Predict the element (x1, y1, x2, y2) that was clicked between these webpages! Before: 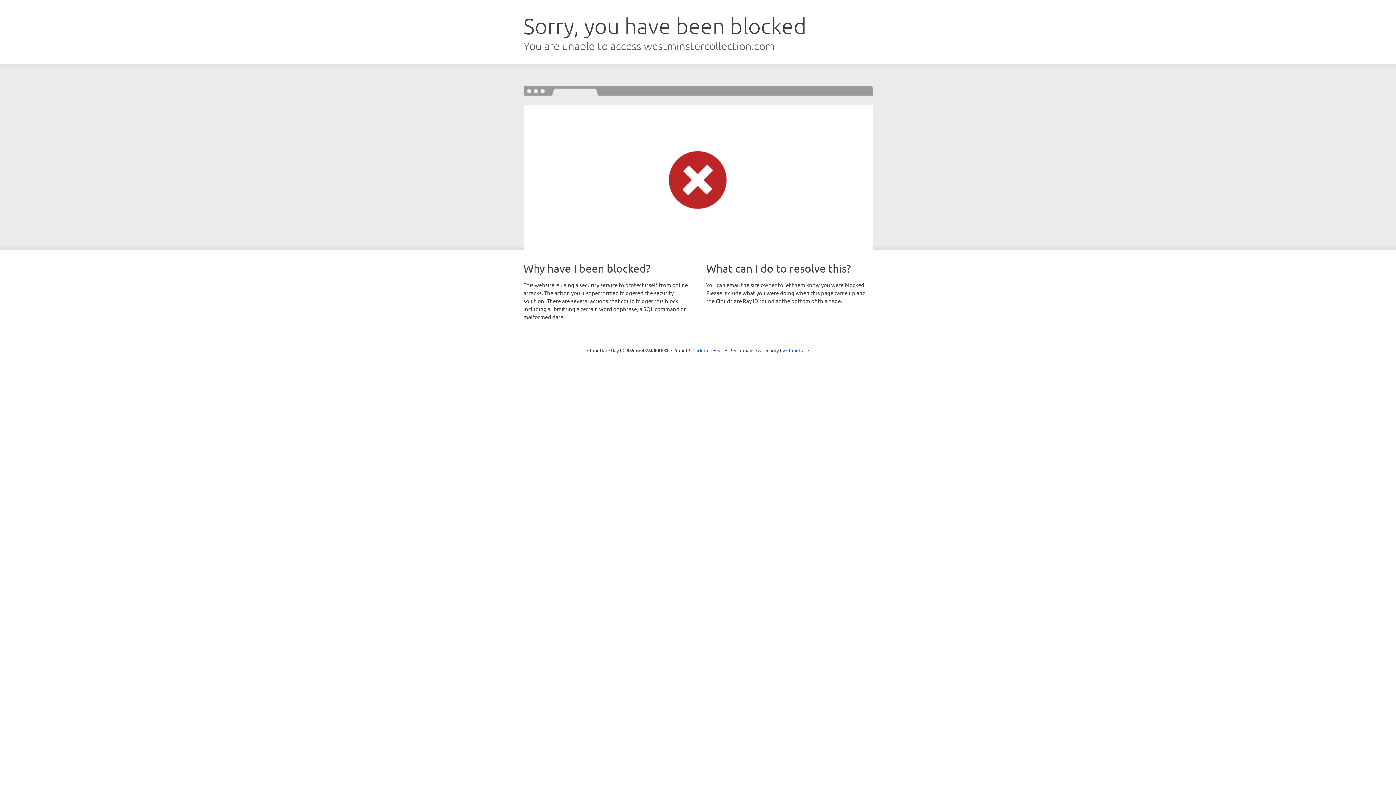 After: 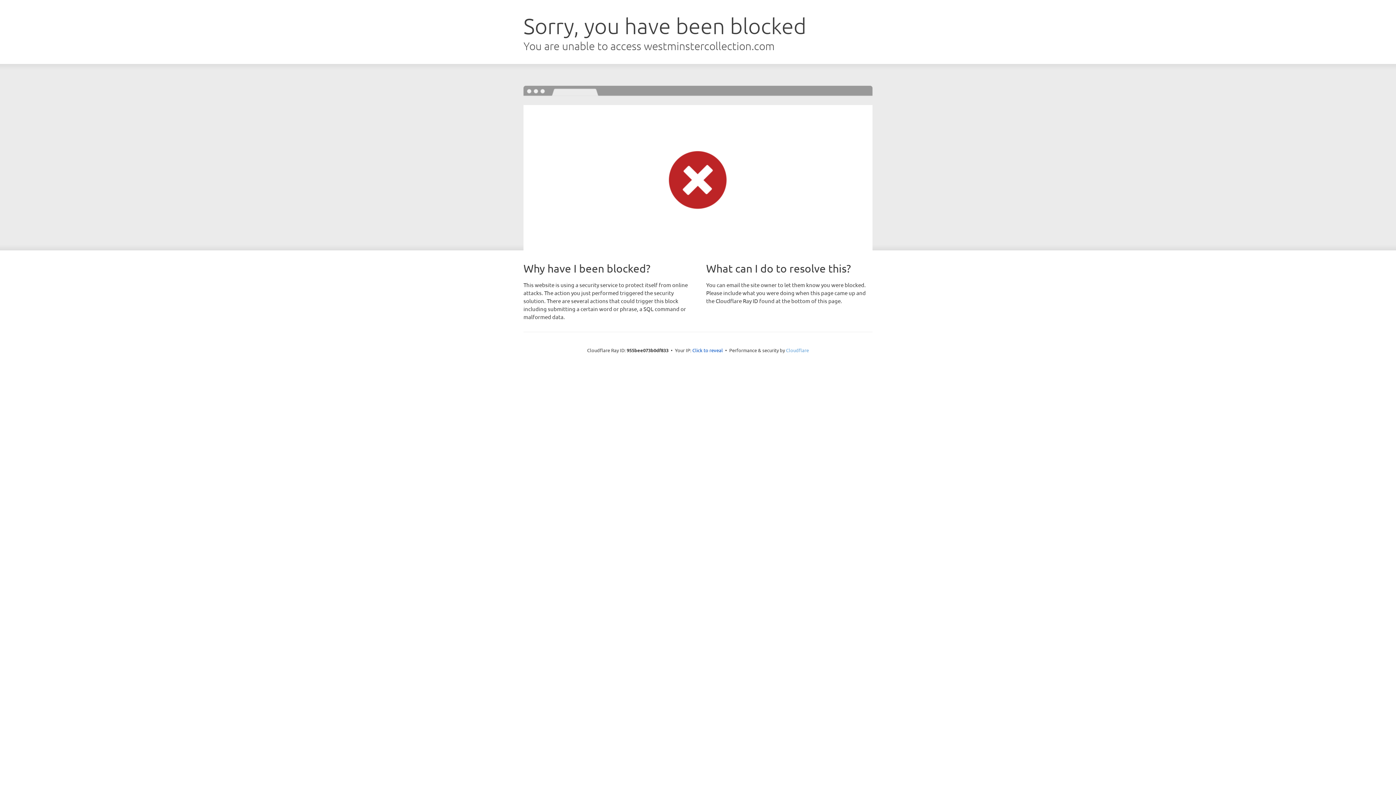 Action: label: Cloudflare bbox: (786, 347, 809, 353)